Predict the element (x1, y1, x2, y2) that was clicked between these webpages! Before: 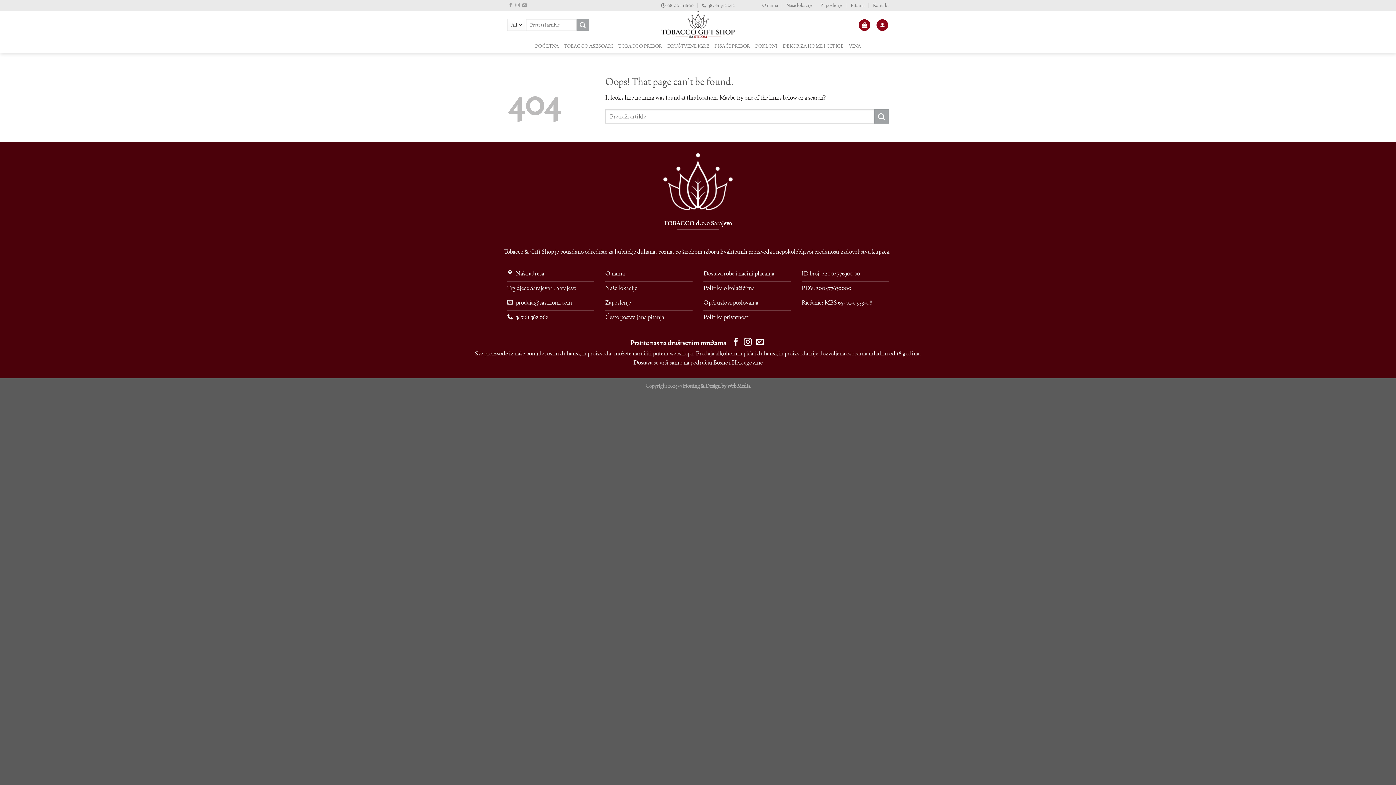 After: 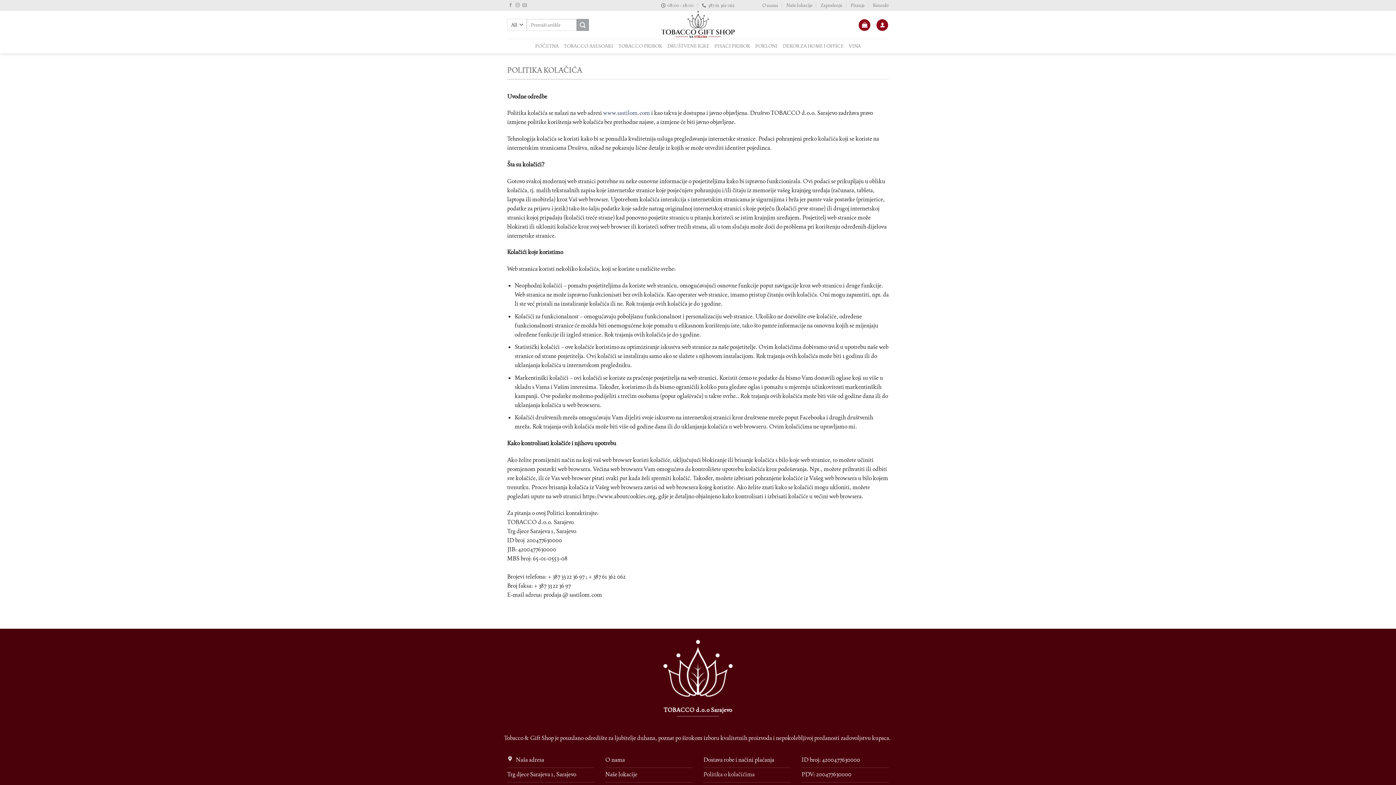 Action: label: Politika o kolačićima bbox: (703, 281, 790, 296)